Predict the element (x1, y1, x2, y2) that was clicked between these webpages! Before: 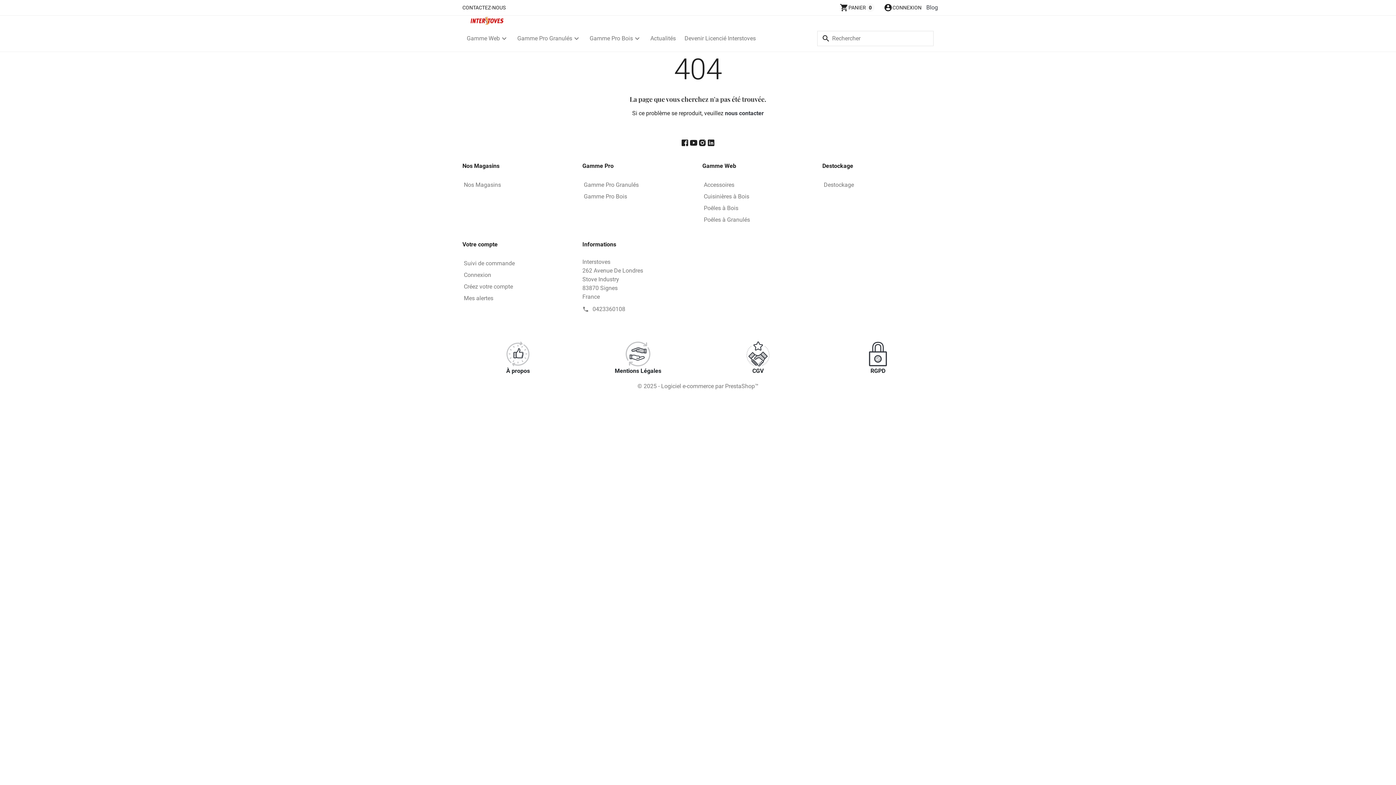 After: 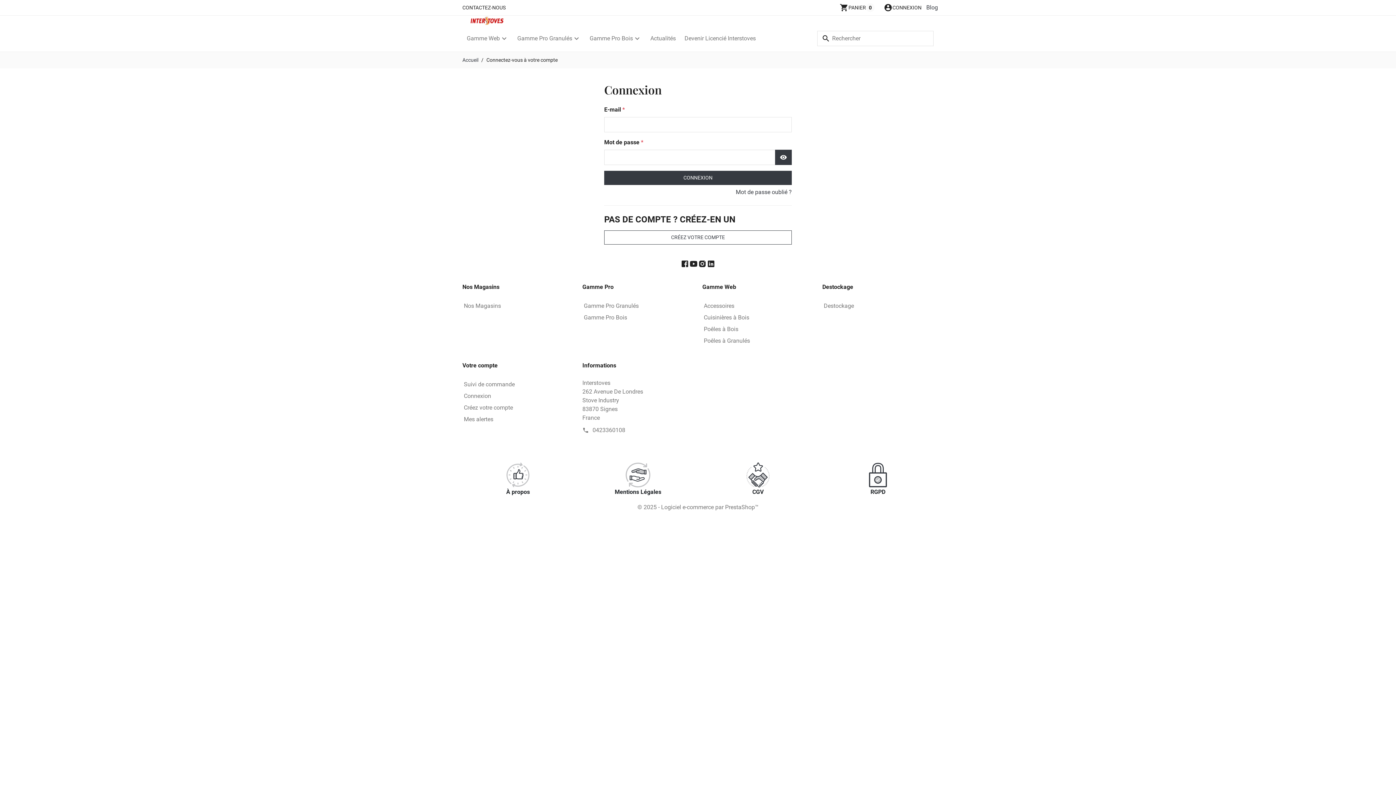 Action: label: Connexion bbox: (463, 270, 573, 280)